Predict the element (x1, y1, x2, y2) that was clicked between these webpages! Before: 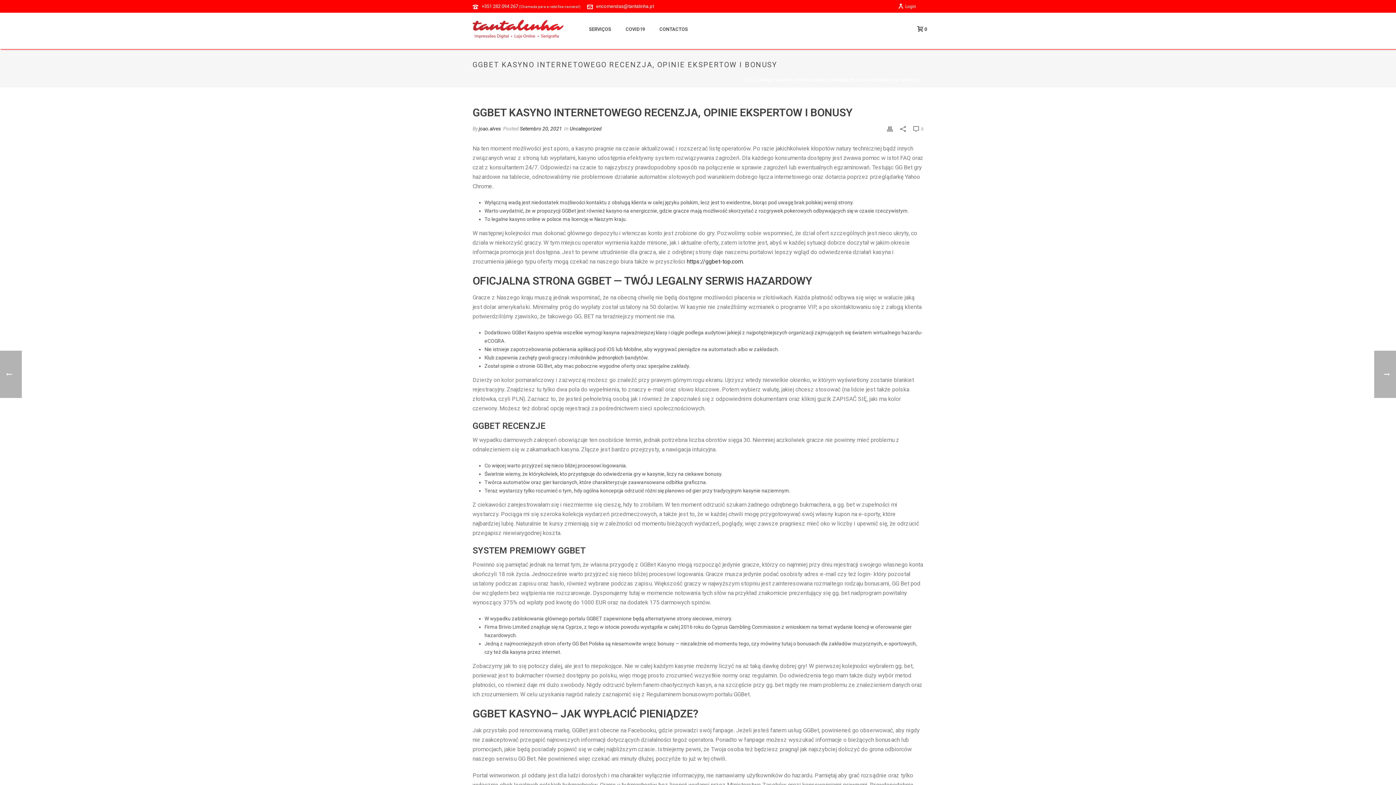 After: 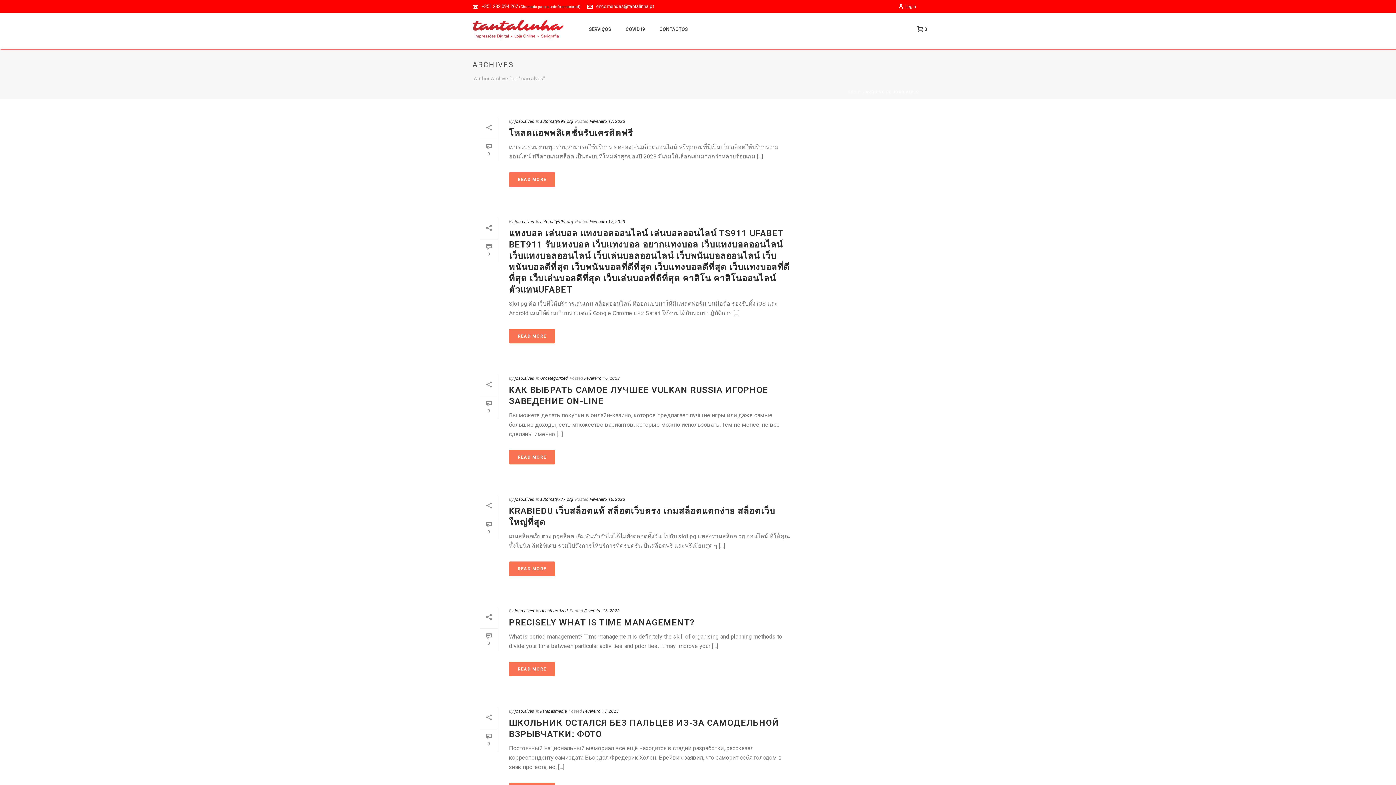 Action: label: joao.alves bbox: (478, 125, 501, 131)